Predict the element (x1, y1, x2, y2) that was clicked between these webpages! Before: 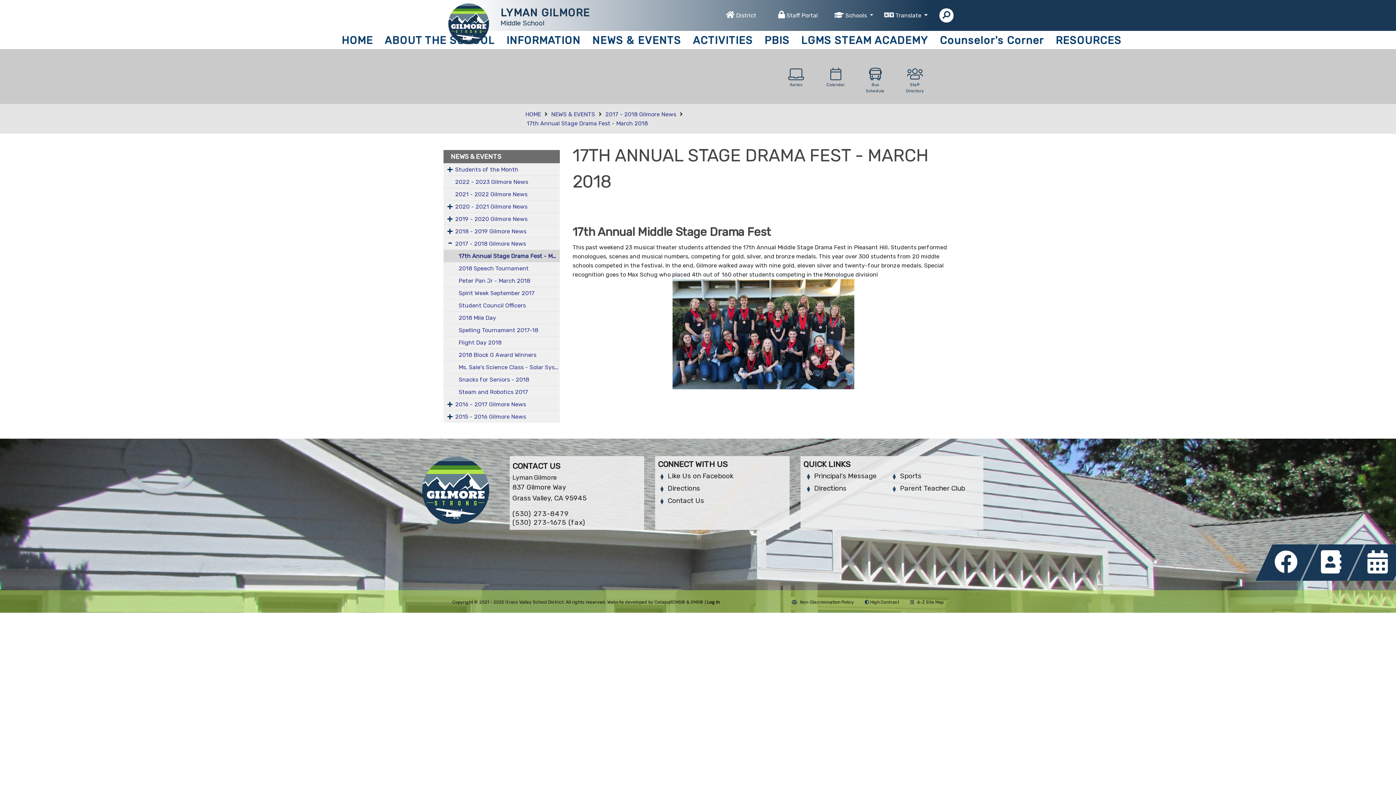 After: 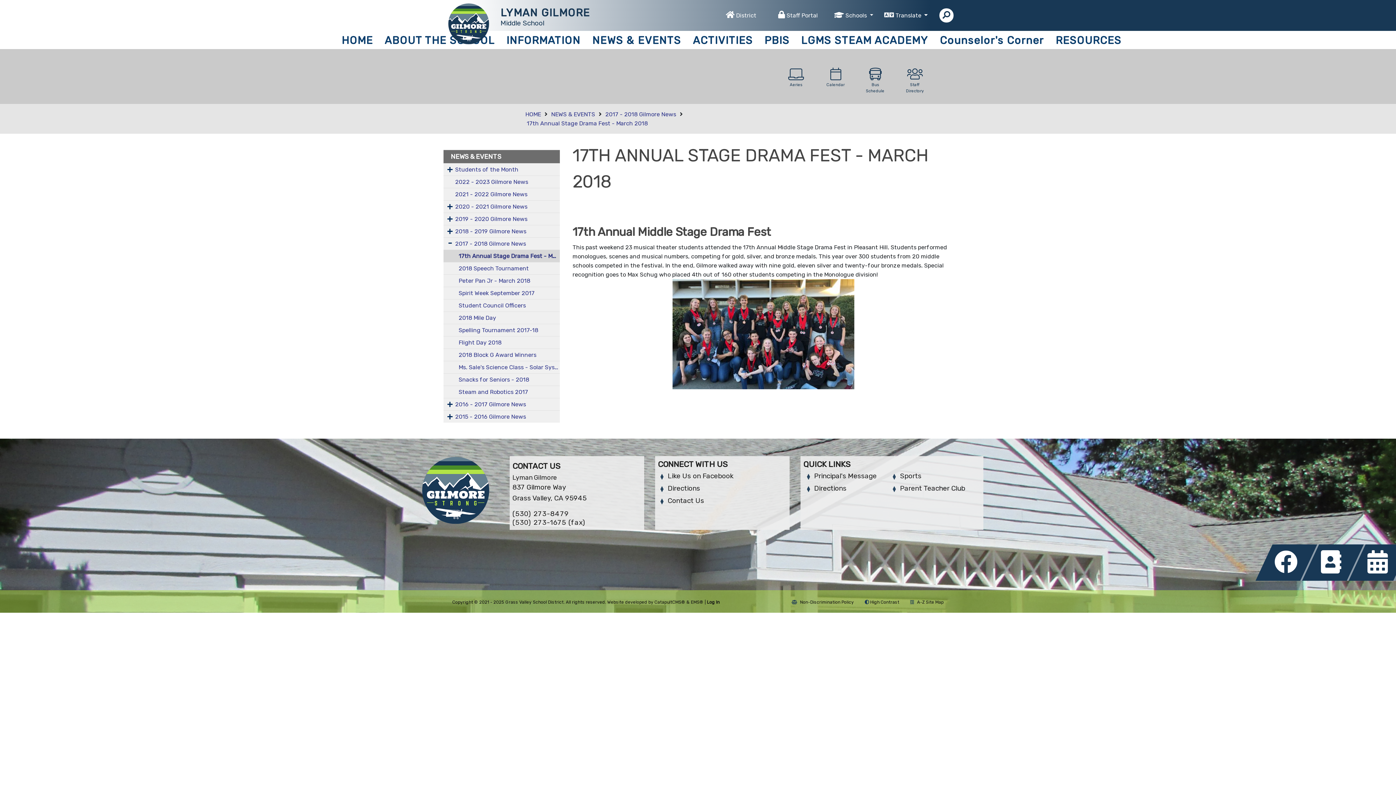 Action: label: 17th Annual Stage Drama Fest - March 2018 bbox: (443, 249, 560, 262)